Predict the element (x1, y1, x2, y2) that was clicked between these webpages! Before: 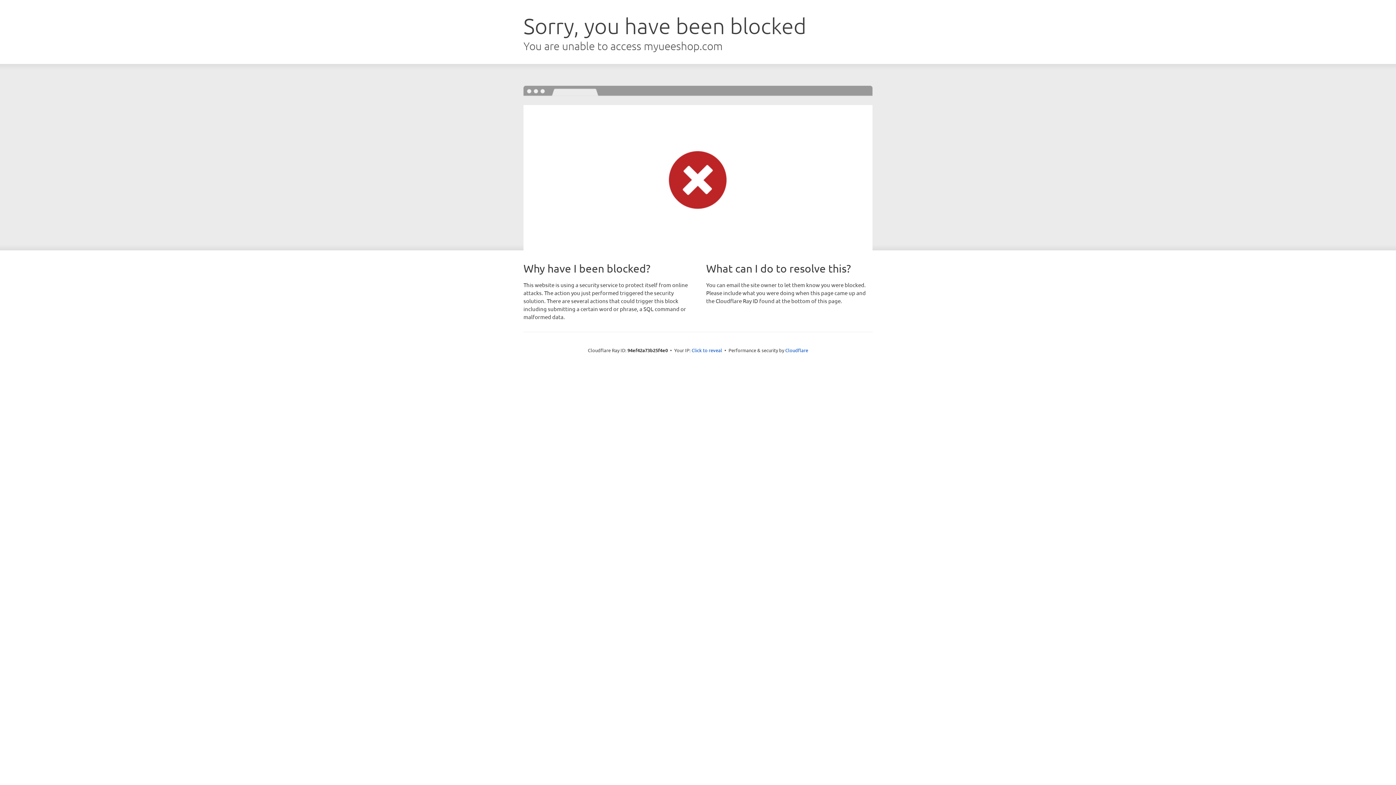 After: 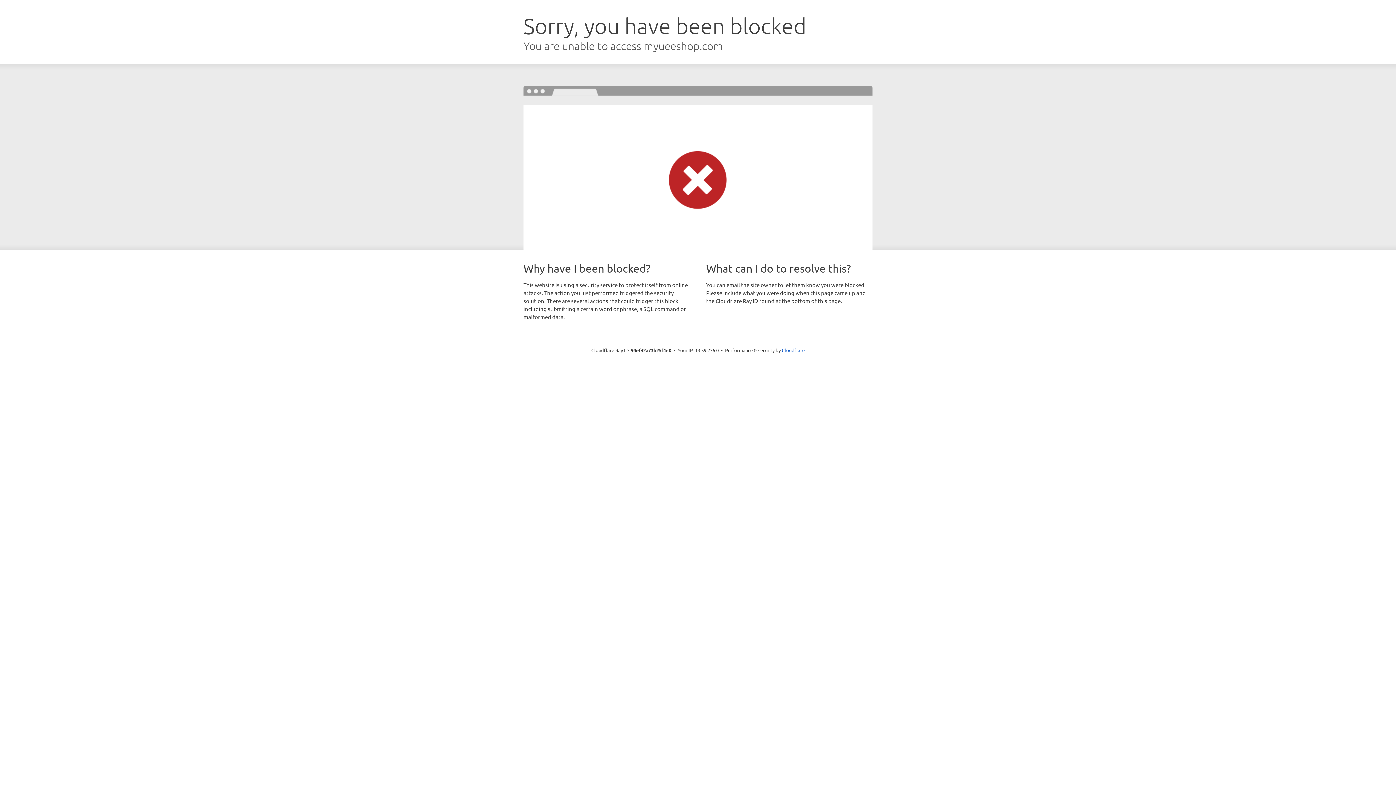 Action: label: Click to reveal bbox: (691, 346, 722, 353)